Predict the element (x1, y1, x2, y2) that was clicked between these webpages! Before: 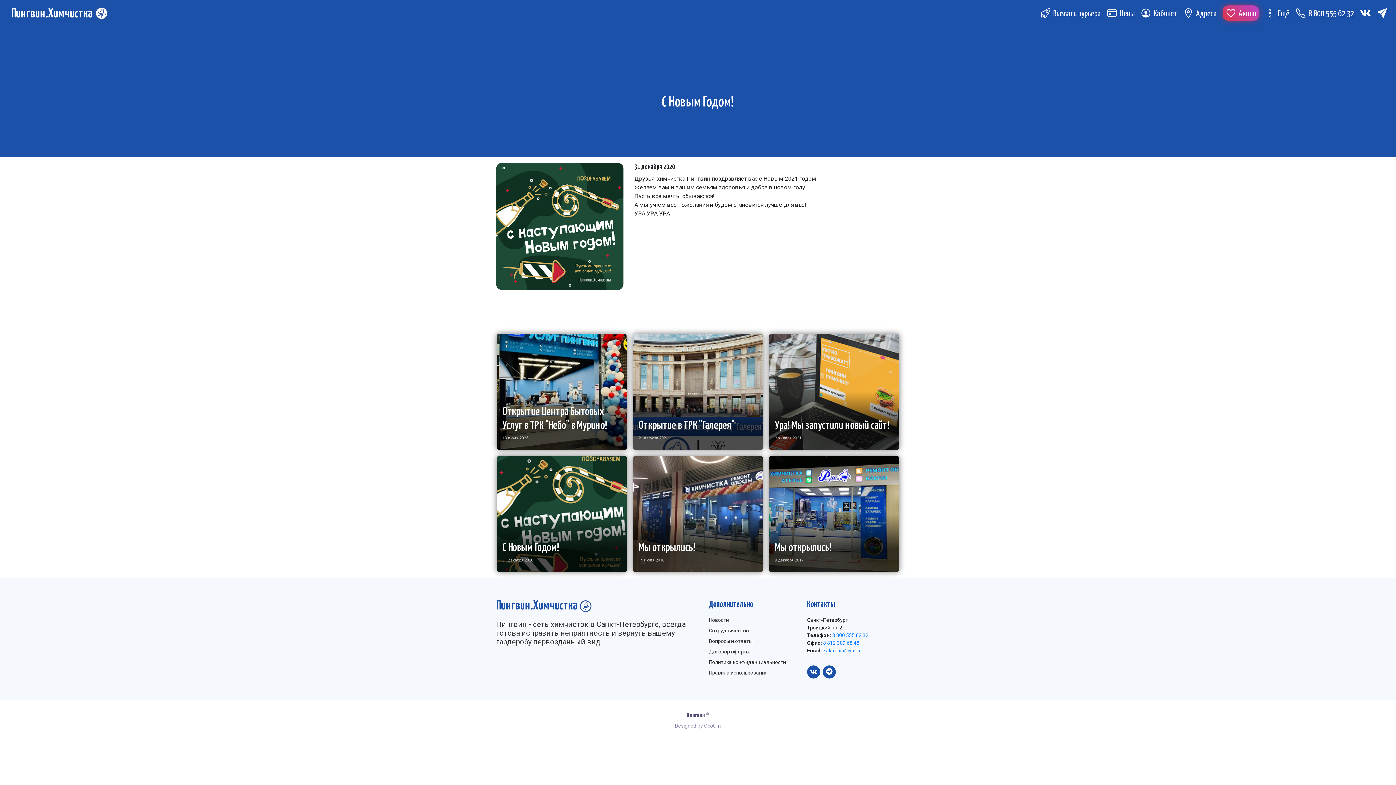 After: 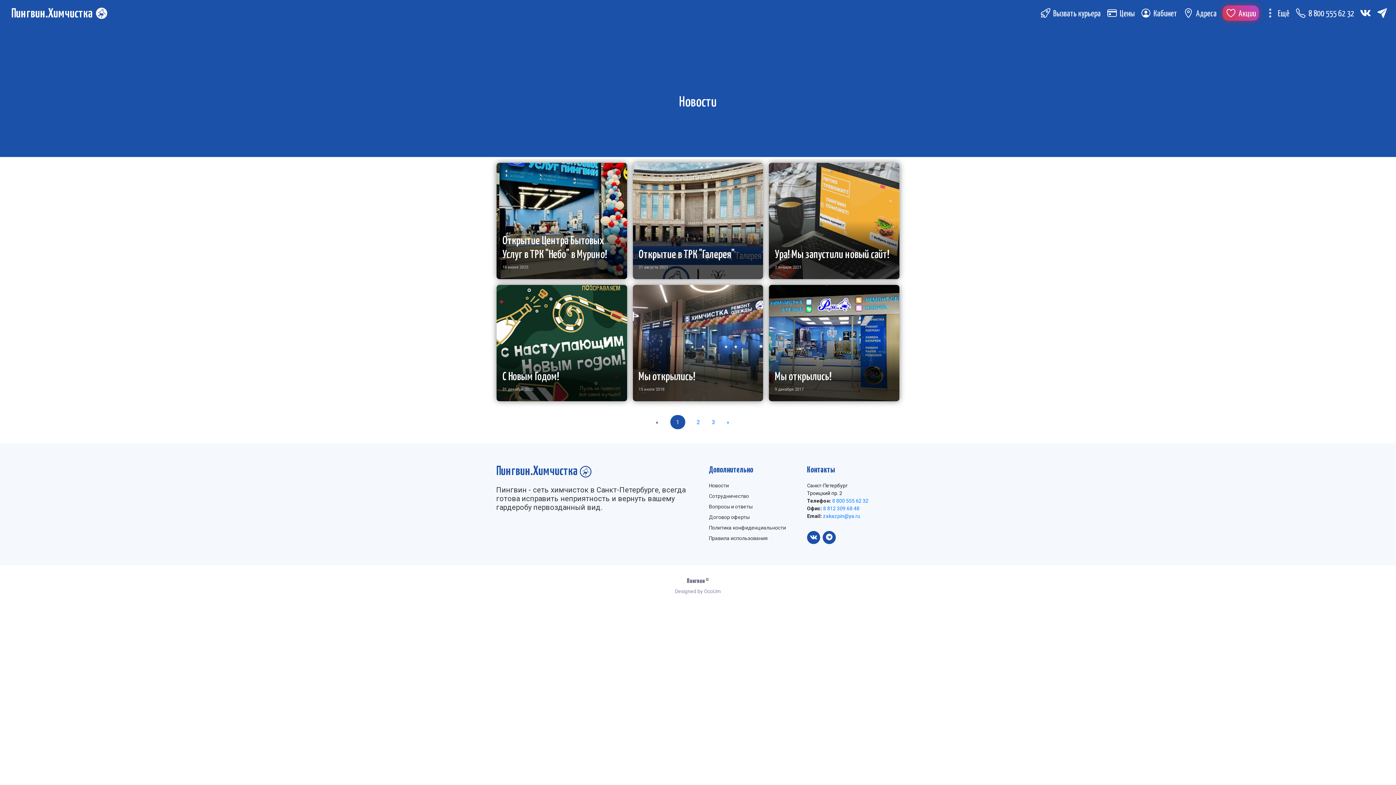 Action: label: Новости bbox: (709, 617, 729, 623)